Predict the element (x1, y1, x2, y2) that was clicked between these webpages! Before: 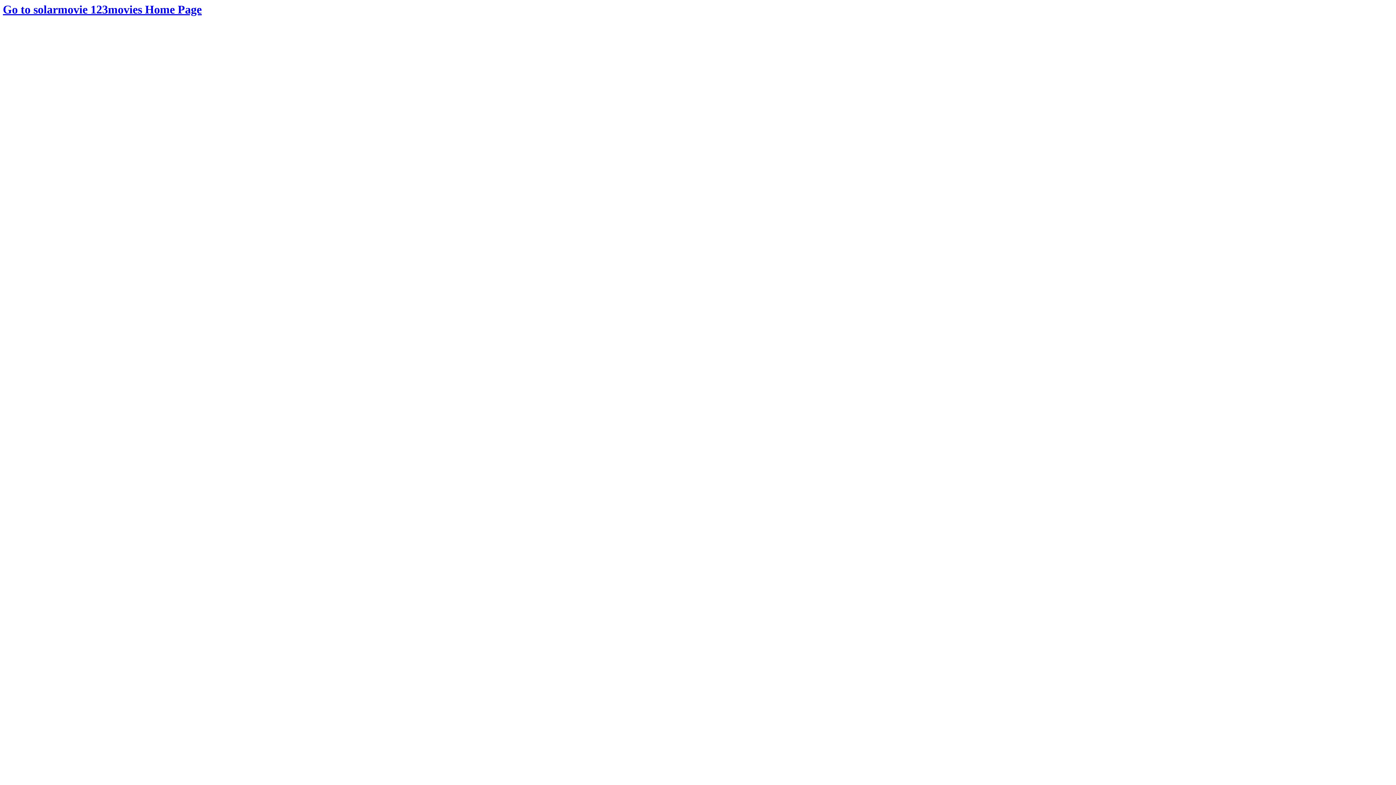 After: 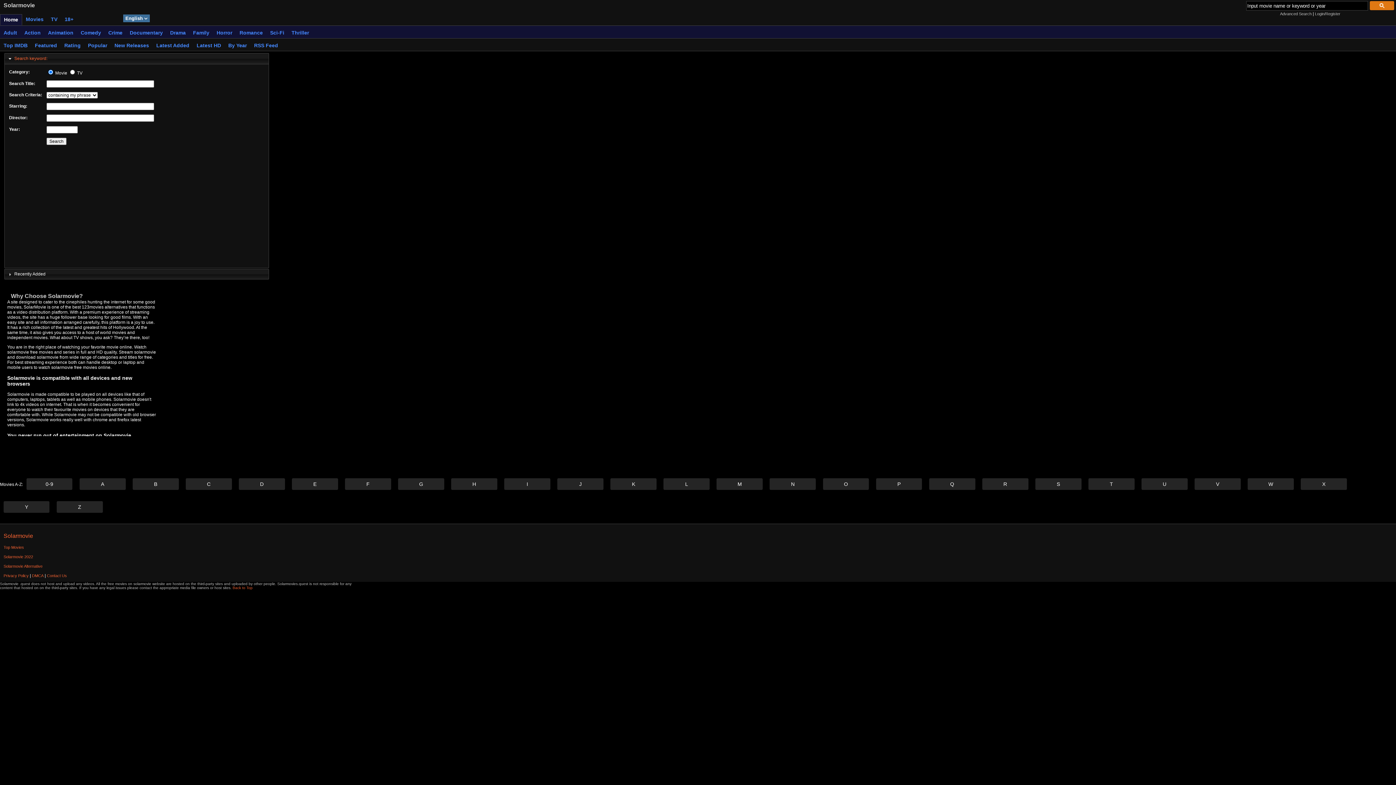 Action: bbox: (2, 2, 201, 16) label: Go to solarmovie 123movies Home Page